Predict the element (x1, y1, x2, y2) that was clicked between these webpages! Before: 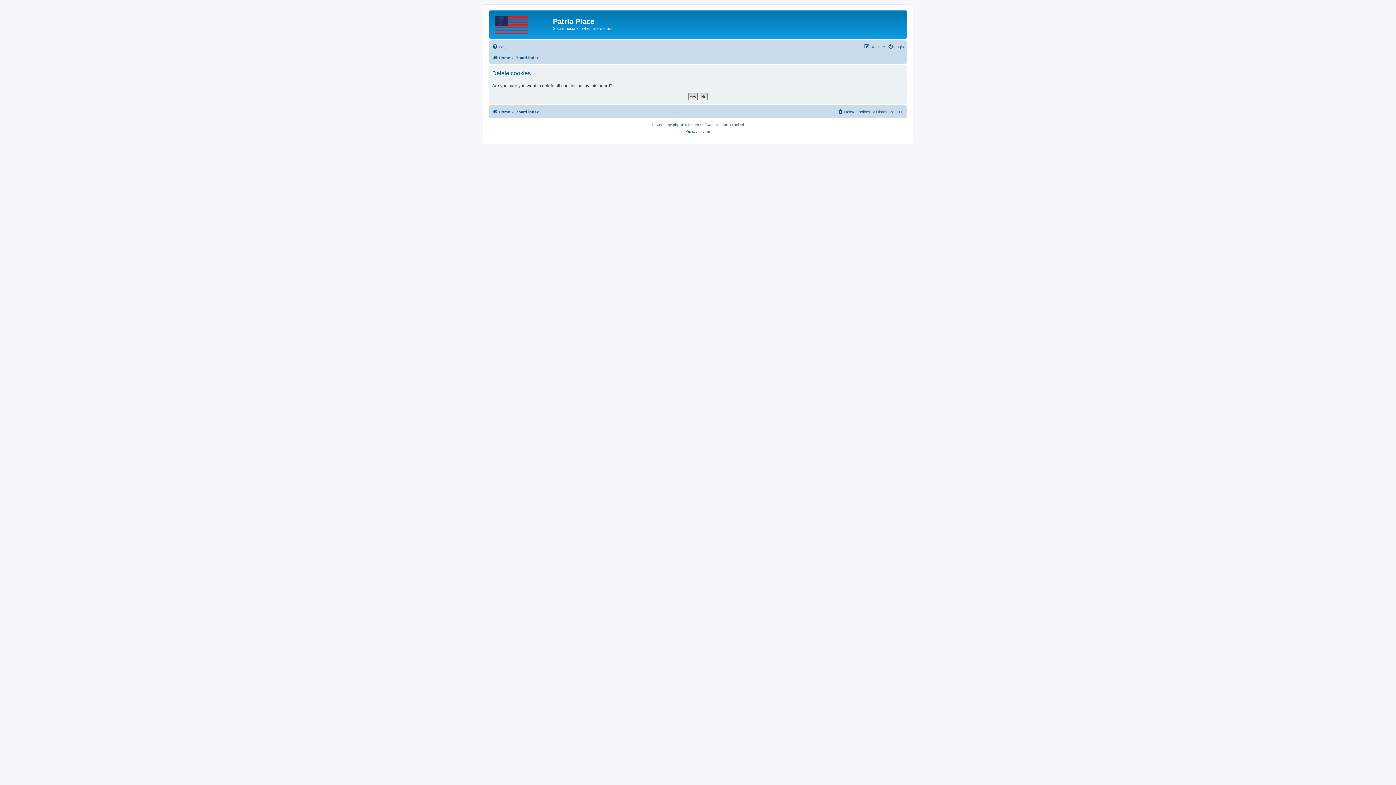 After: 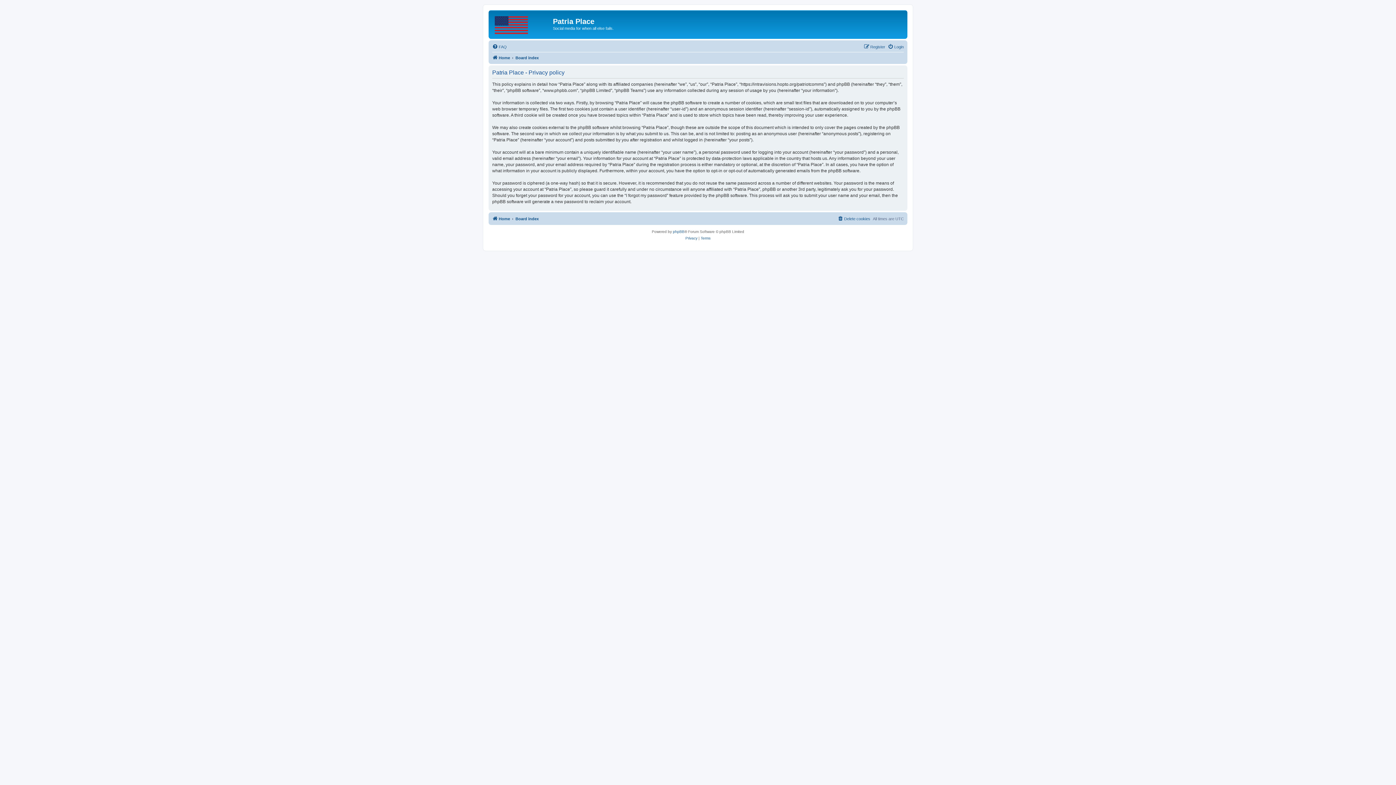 Action: bbox: (685, 128, 697, 134) label: Privacy